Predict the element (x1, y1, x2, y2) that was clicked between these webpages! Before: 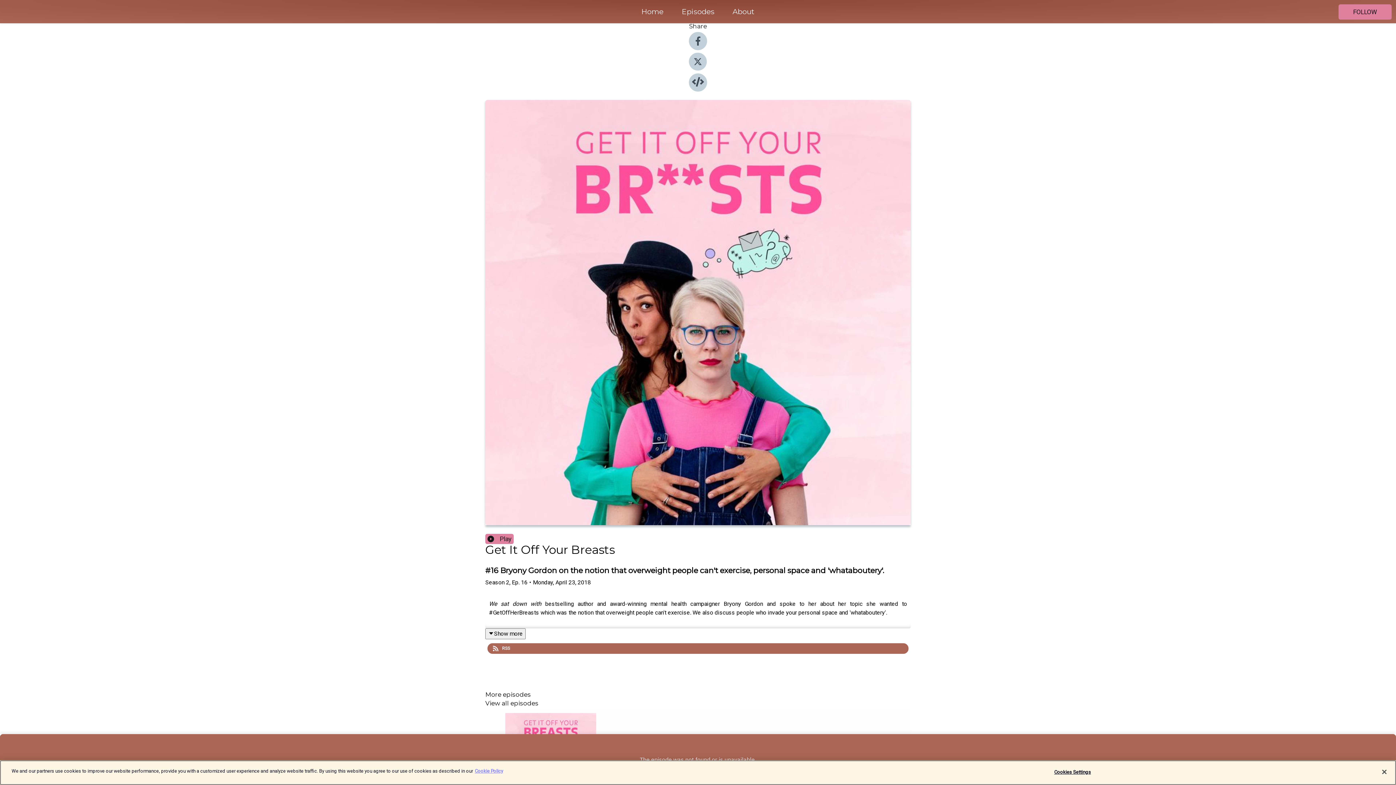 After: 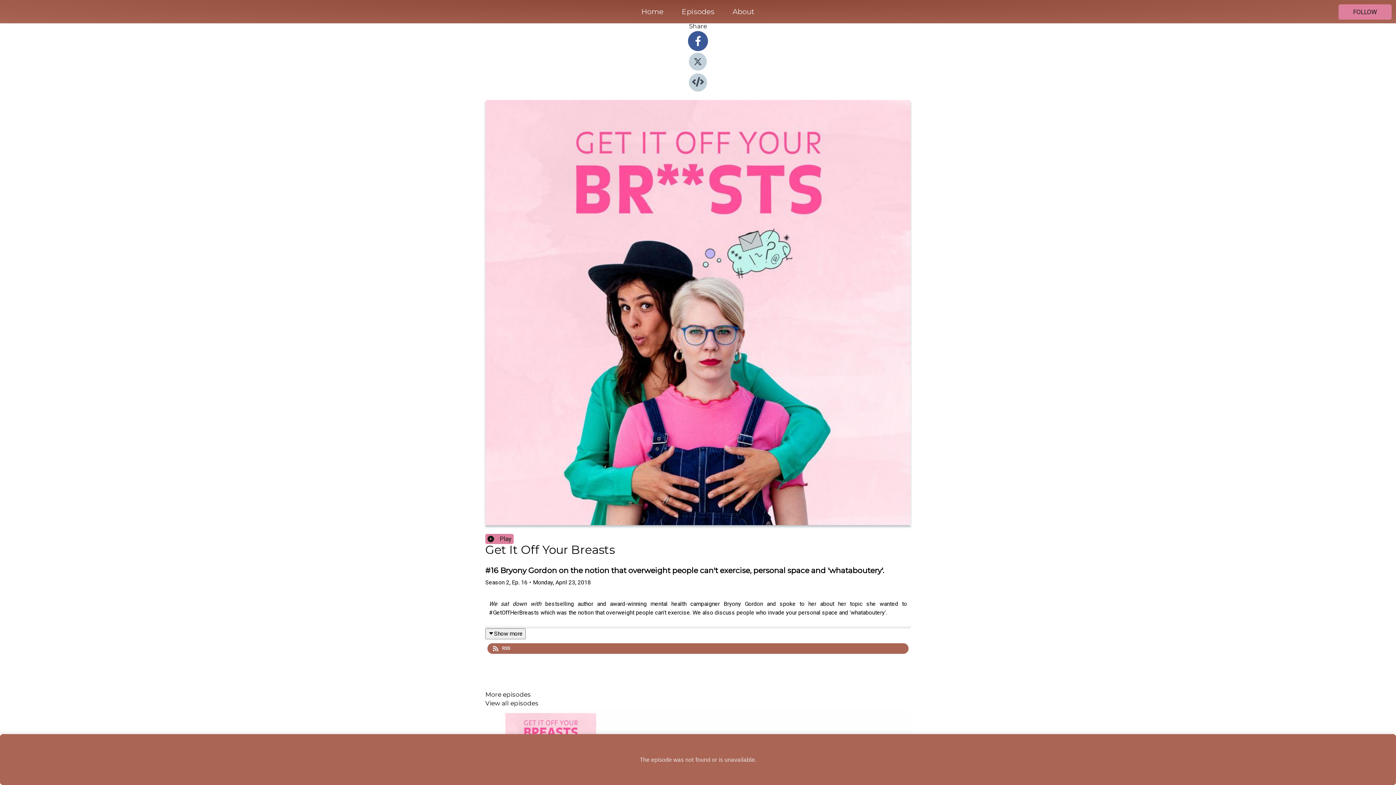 Action: bbox: (689, 44, 707, 51)